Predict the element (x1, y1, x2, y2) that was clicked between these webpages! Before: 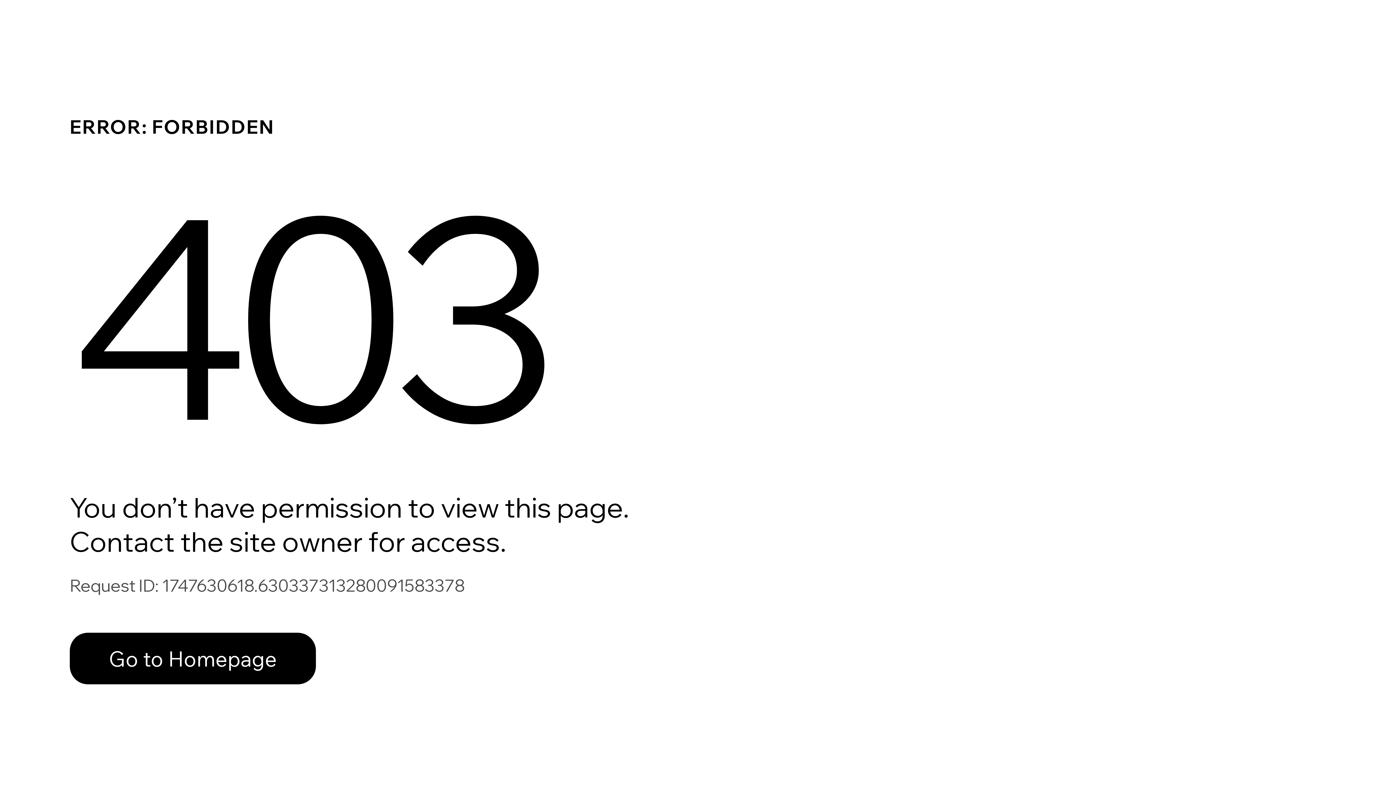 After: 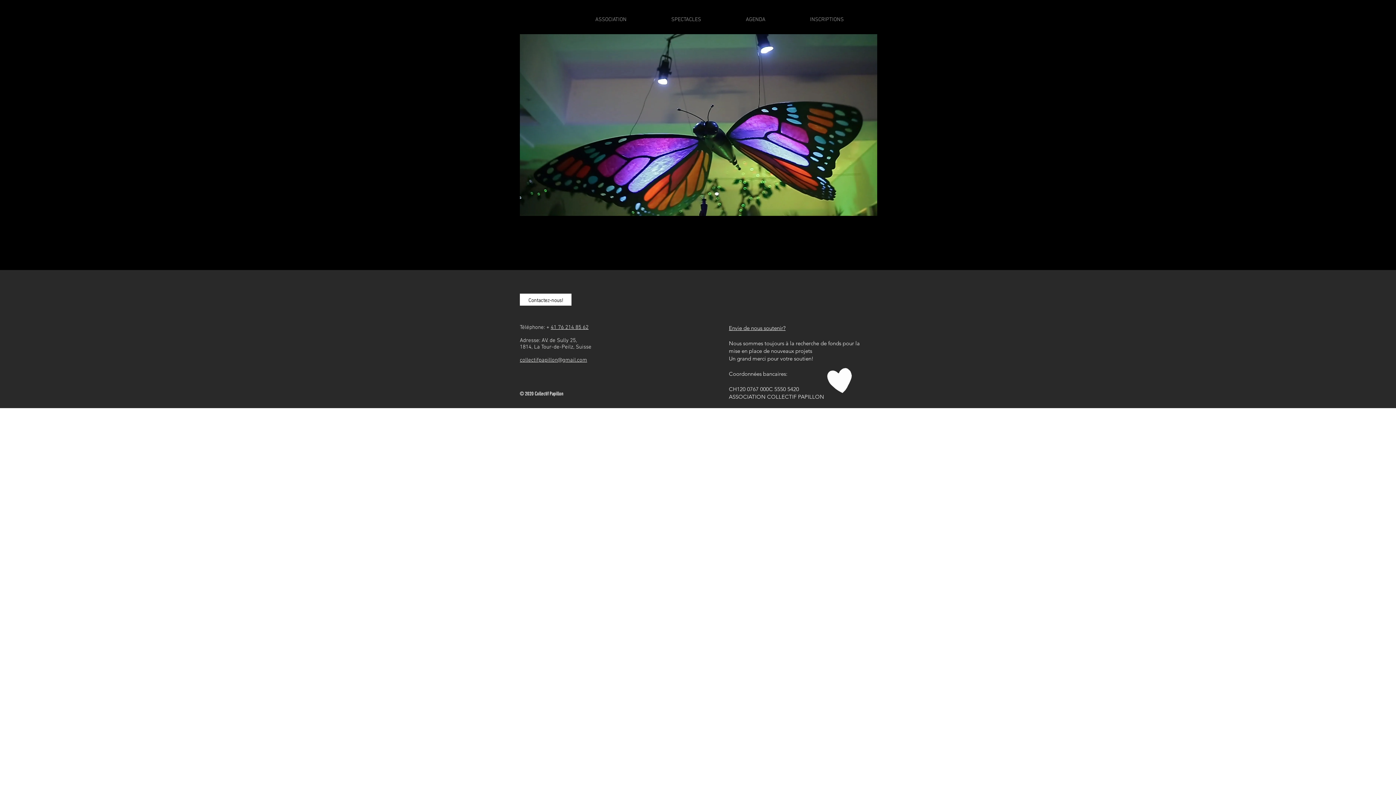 Action: label: Go to Homepage bbox: (69, 633, 316, 684)